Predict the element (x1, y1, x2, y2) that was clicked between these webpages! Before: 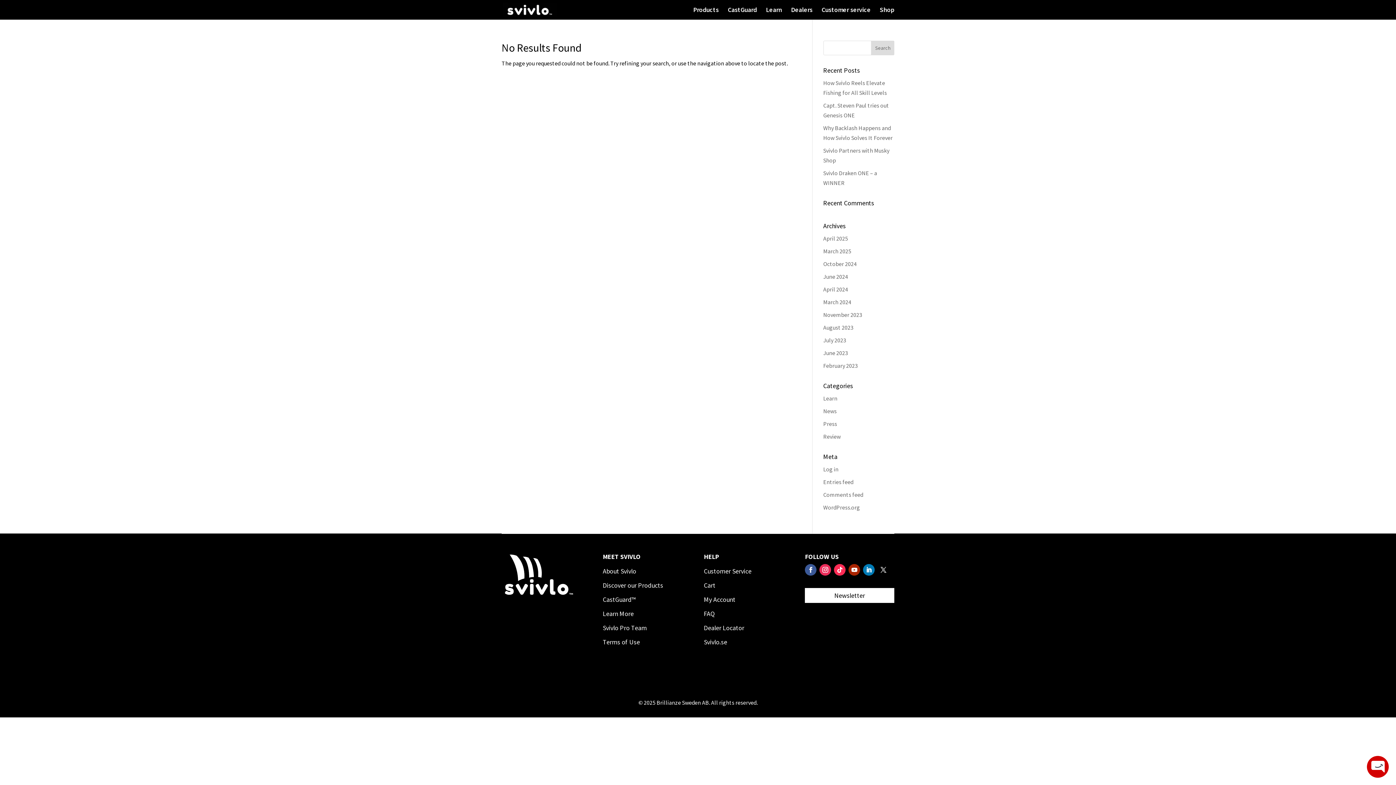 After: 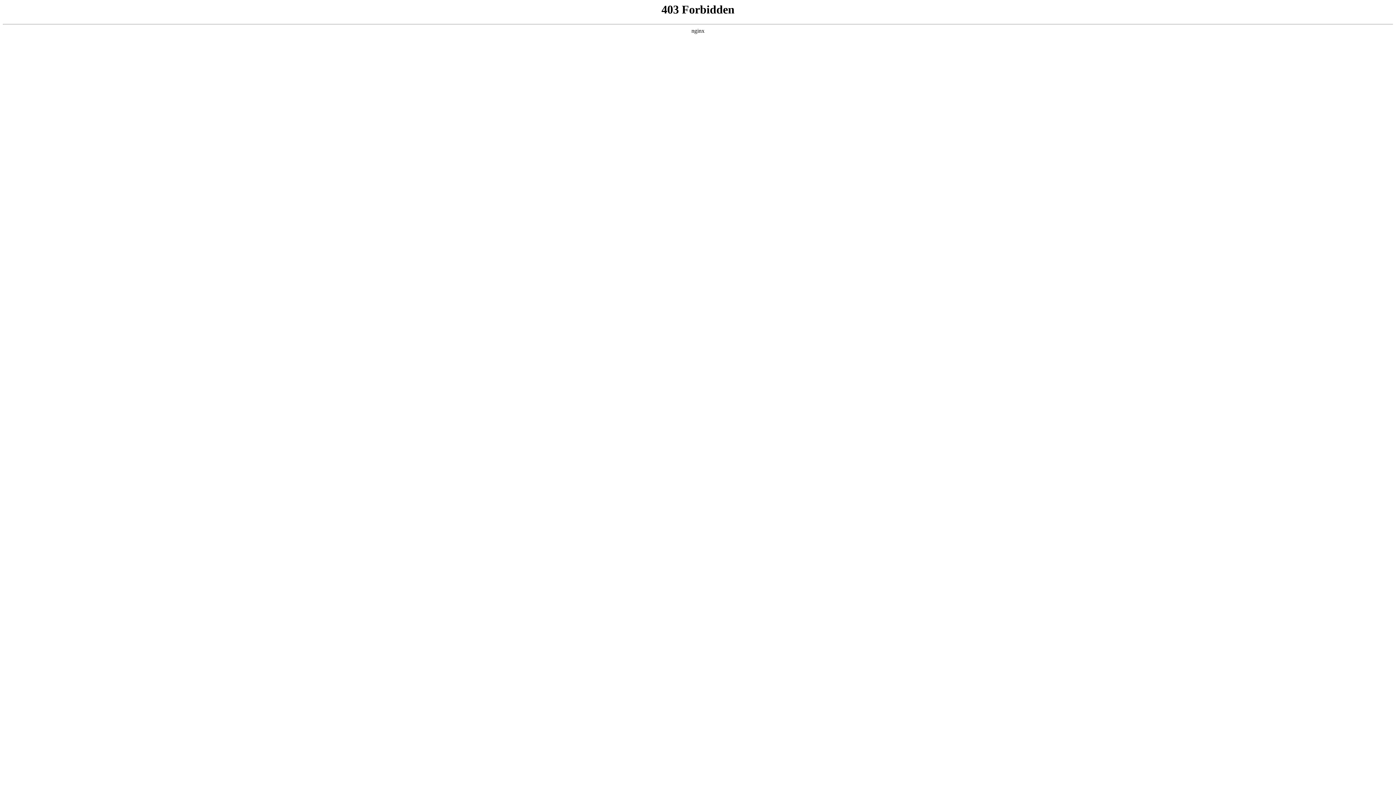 Action: label: WordPress.org bbox: (823, 504, 860, 511)